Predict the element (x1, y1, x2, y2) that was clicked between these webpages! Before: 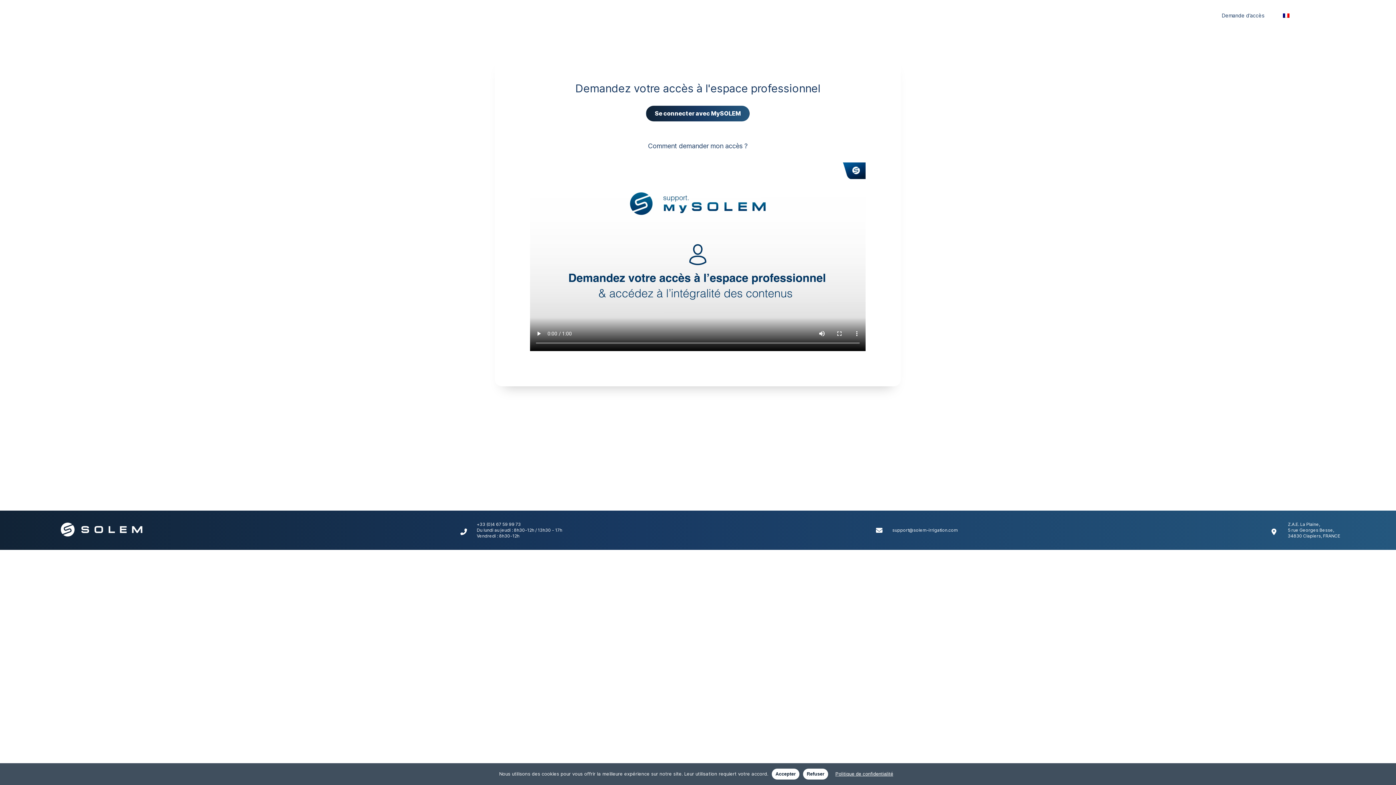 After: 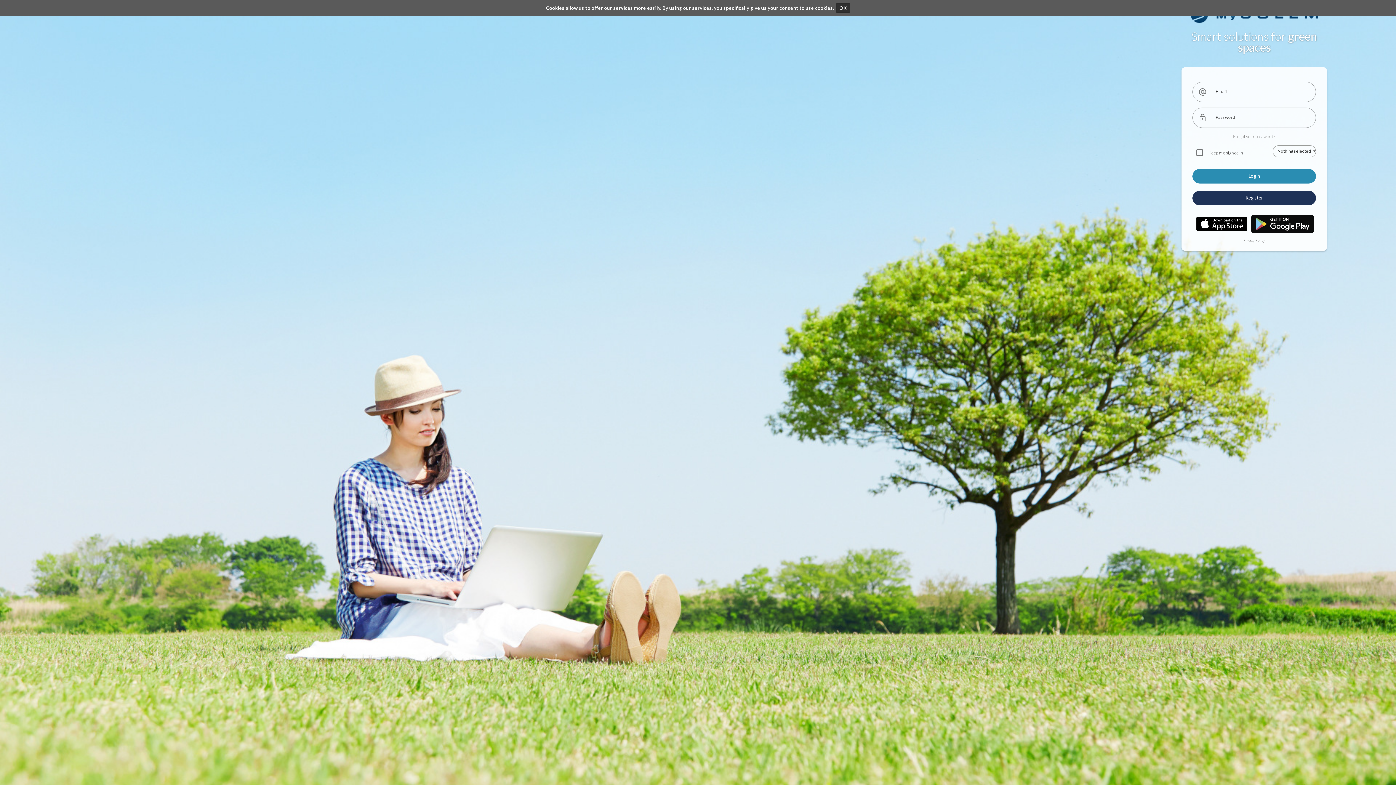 Action: bbox: (530, 105, 865, 121) label: Se connecter avec MySOLEM